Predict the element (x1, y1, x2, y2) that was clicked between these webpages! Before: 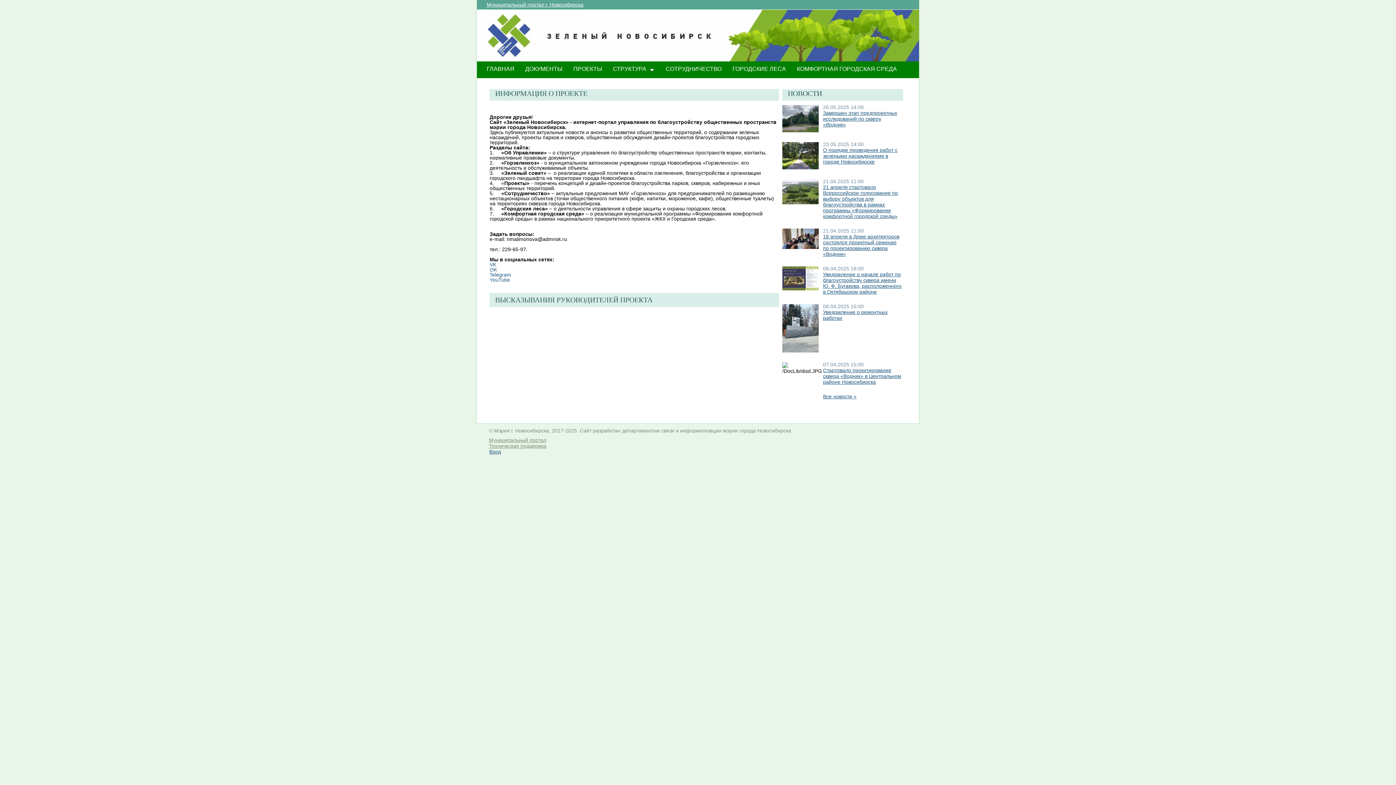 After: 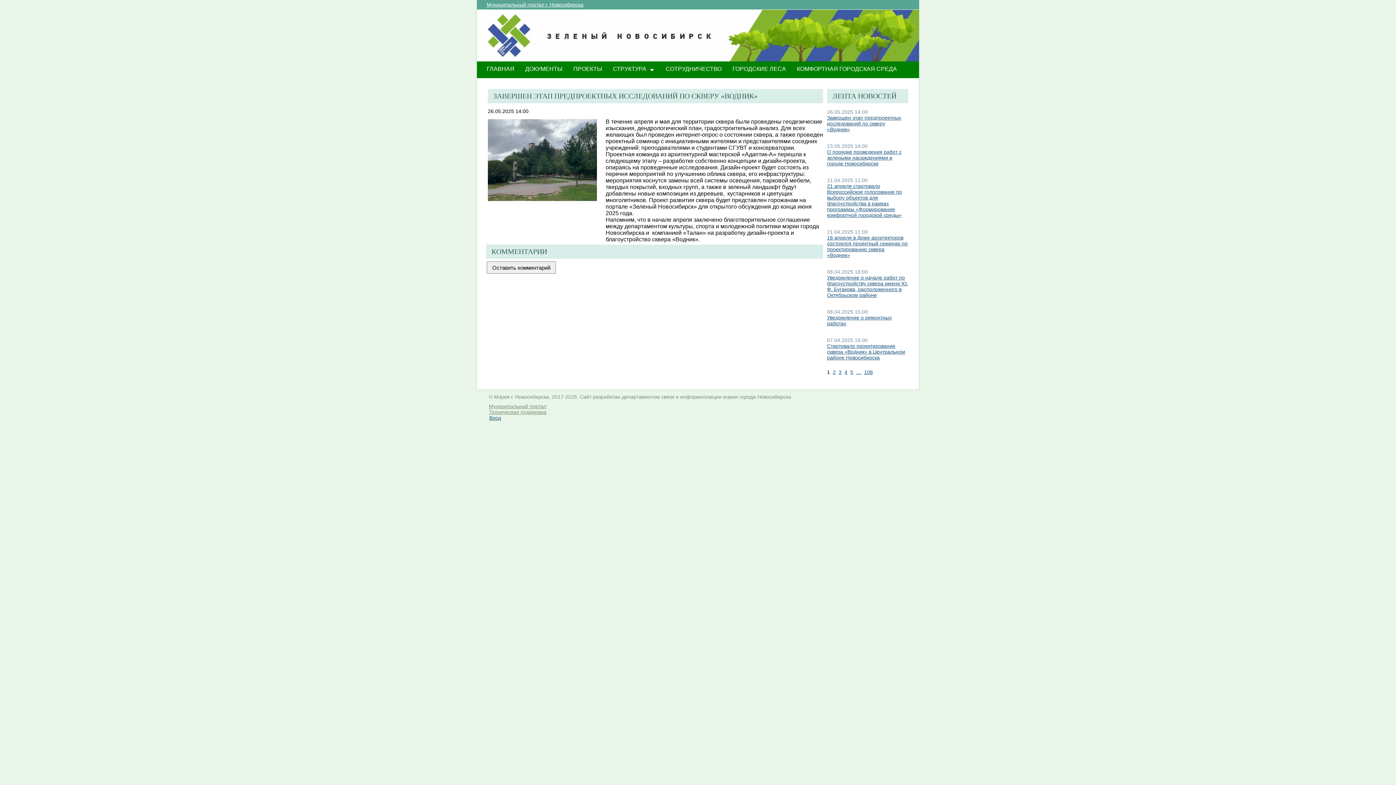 Action: bbox: (823, 110, 897, 127) label: ​Завершен этап предпроектных исследований по скверу «Водник»